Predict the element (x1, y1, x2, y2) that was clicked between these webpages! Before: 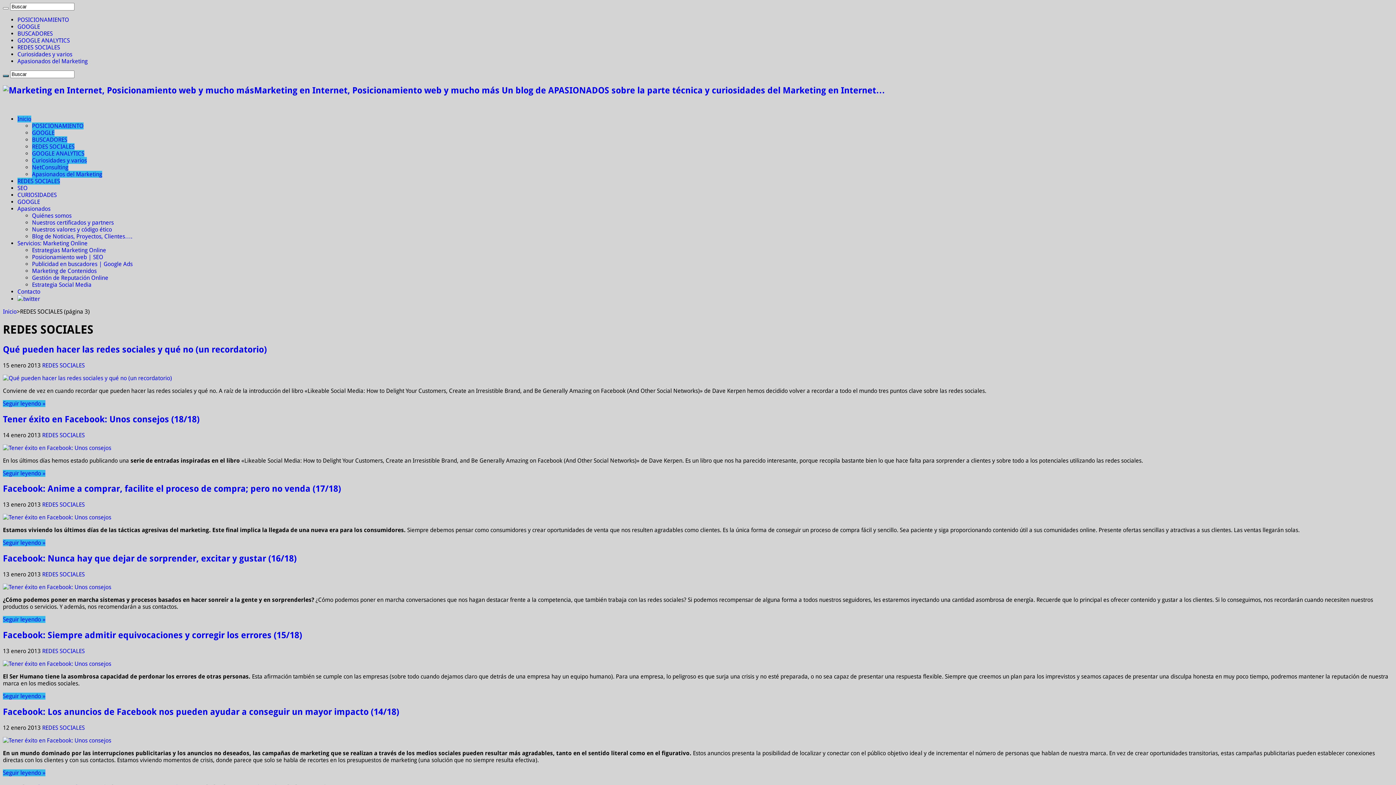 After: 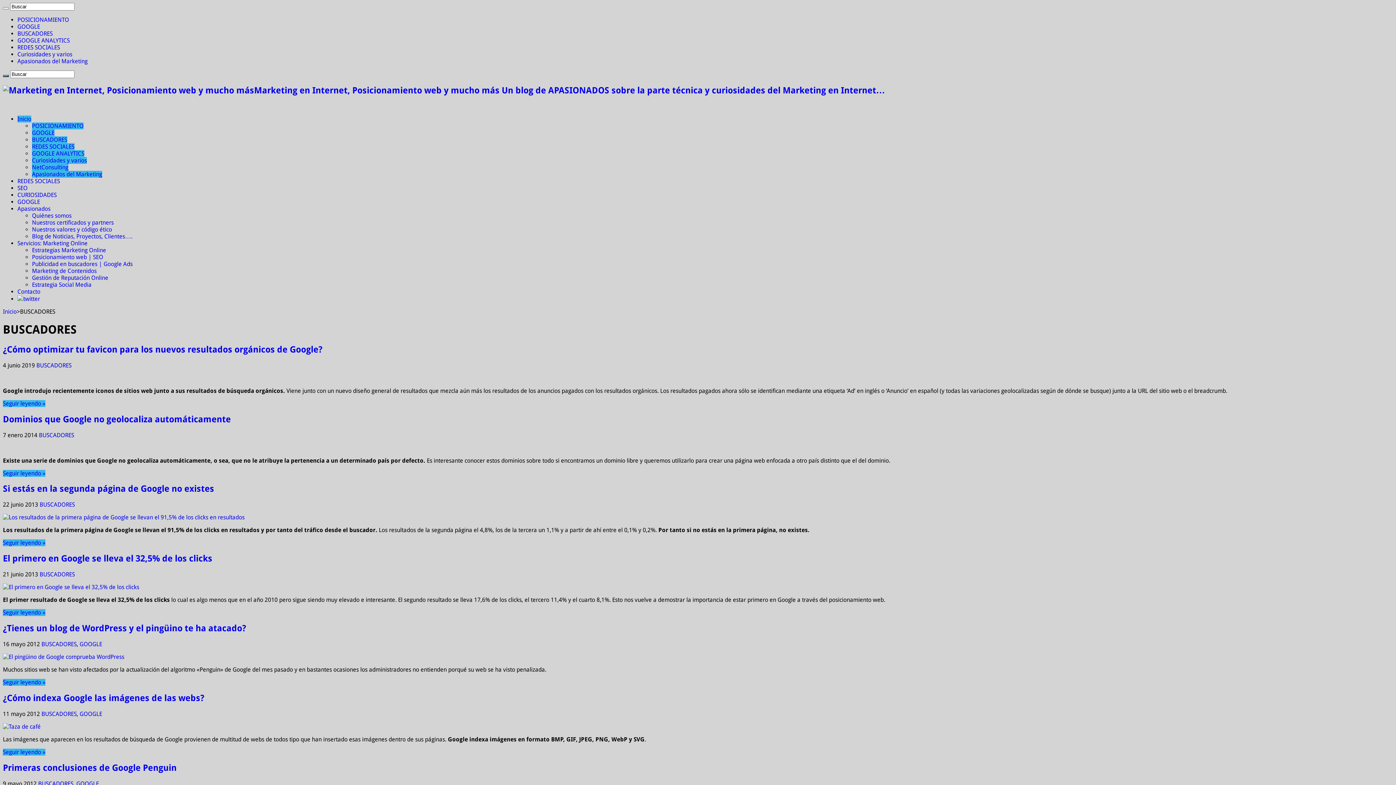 Action: bbox: (32, 136, 67, 143) label: BUSCADORES